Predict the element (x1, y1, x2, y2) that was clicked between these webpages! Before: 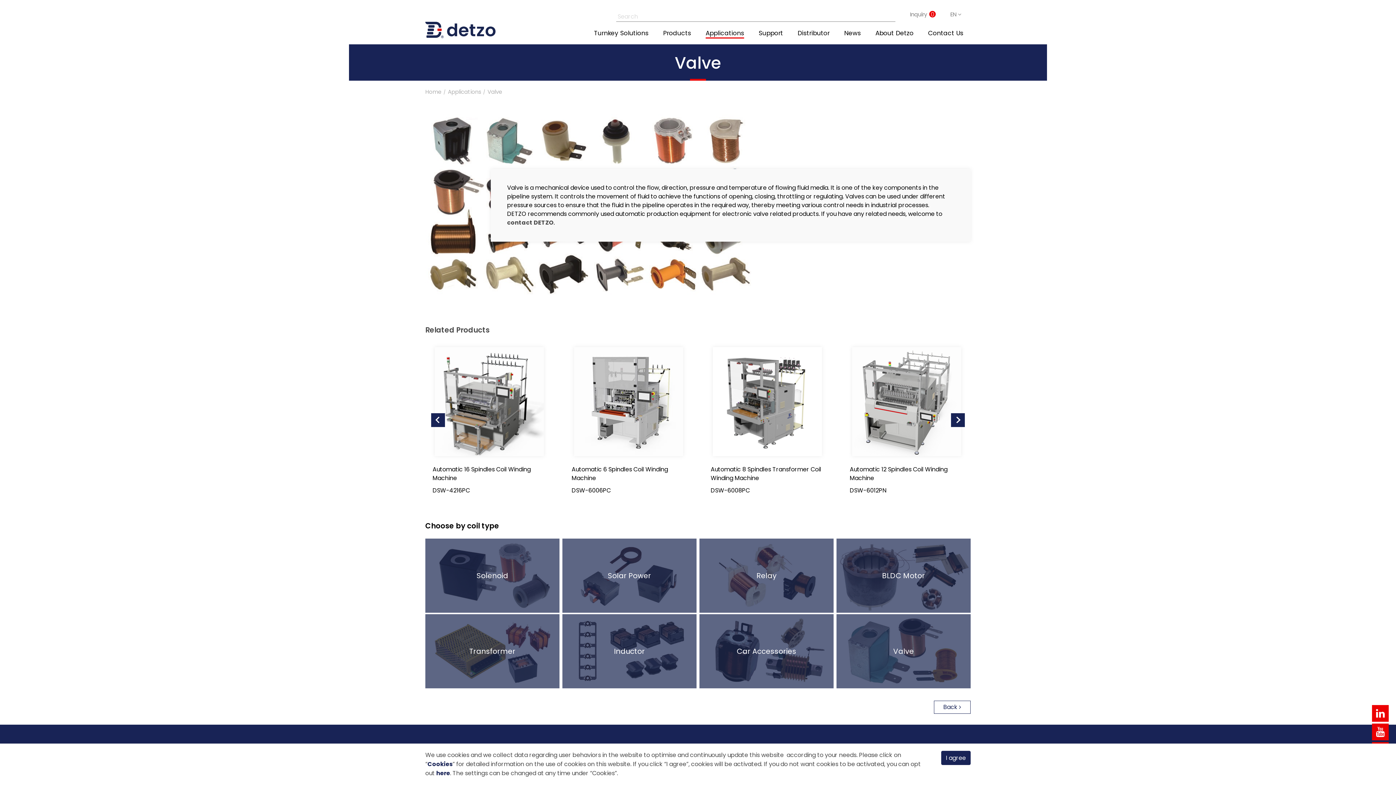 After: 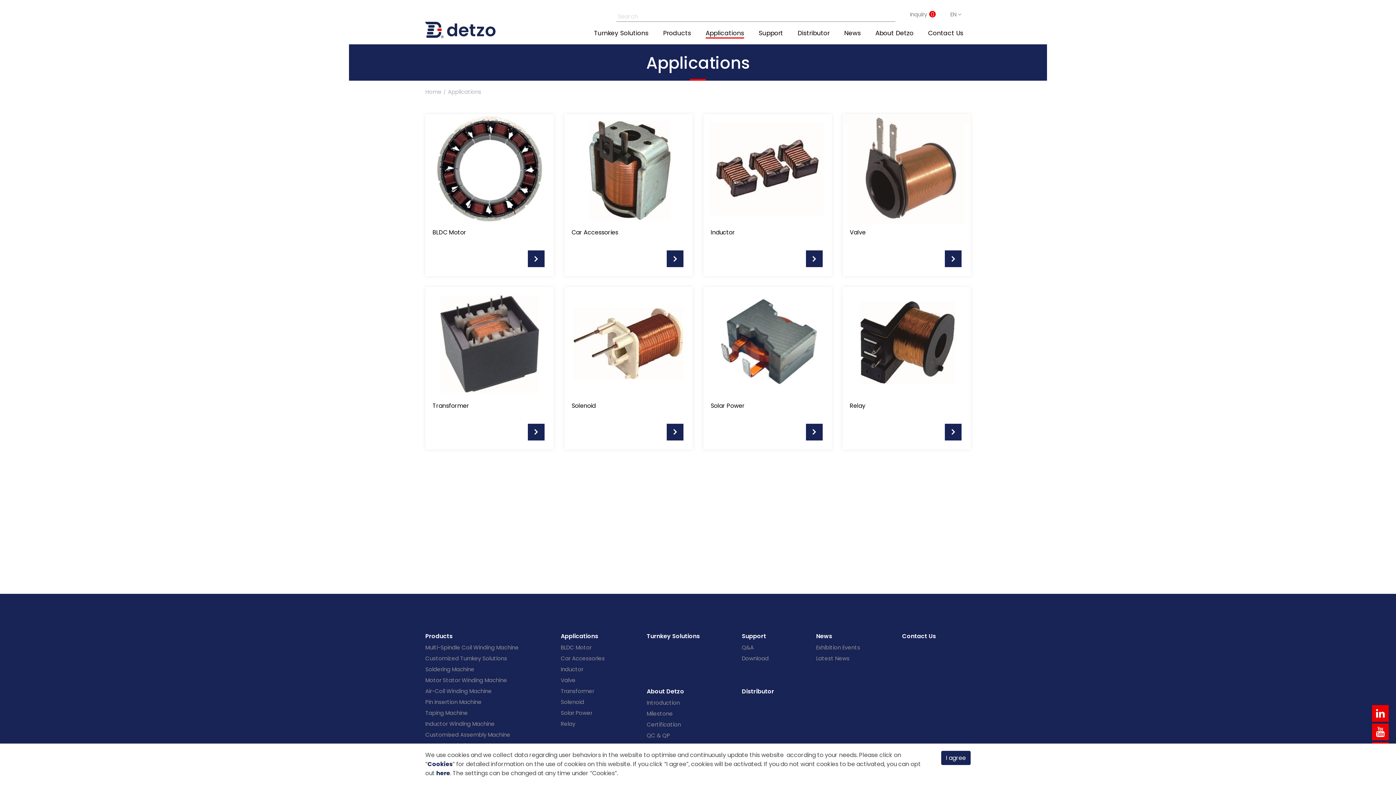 Action: label: Back  bbox: (934, 701, 970, 714)